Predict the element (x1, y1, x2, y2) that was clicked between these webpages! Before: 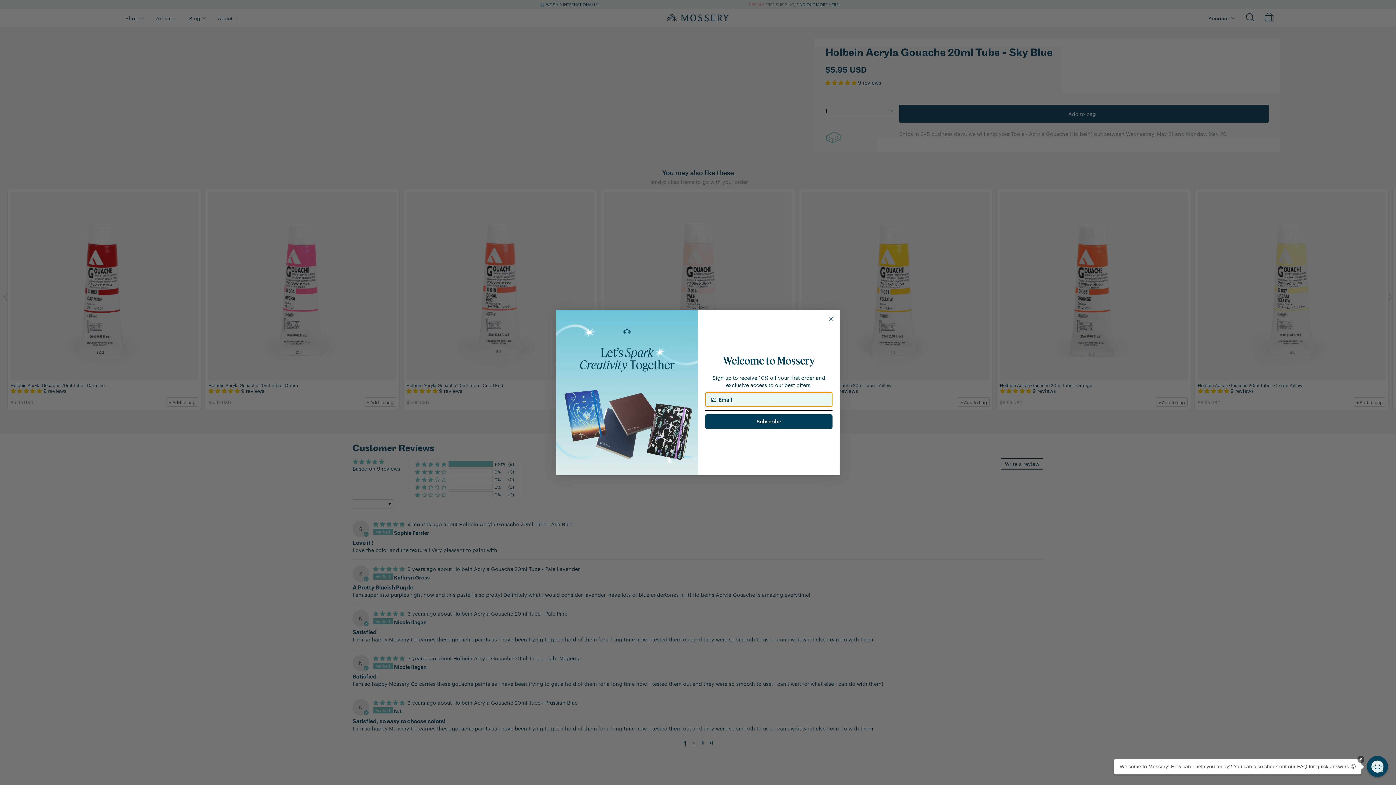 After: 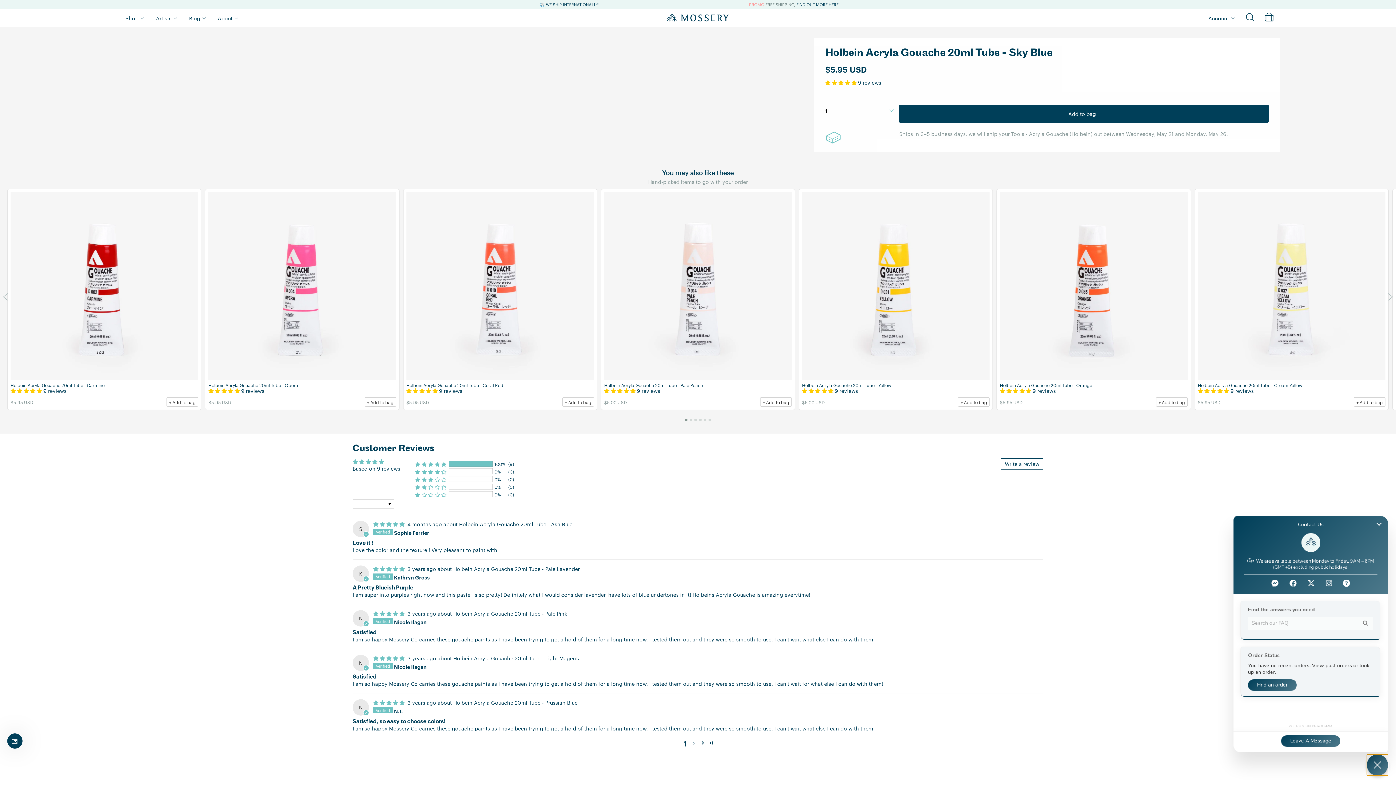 Action: bbox: (1367, 756, 1388, 777) label: Chat widget toggle